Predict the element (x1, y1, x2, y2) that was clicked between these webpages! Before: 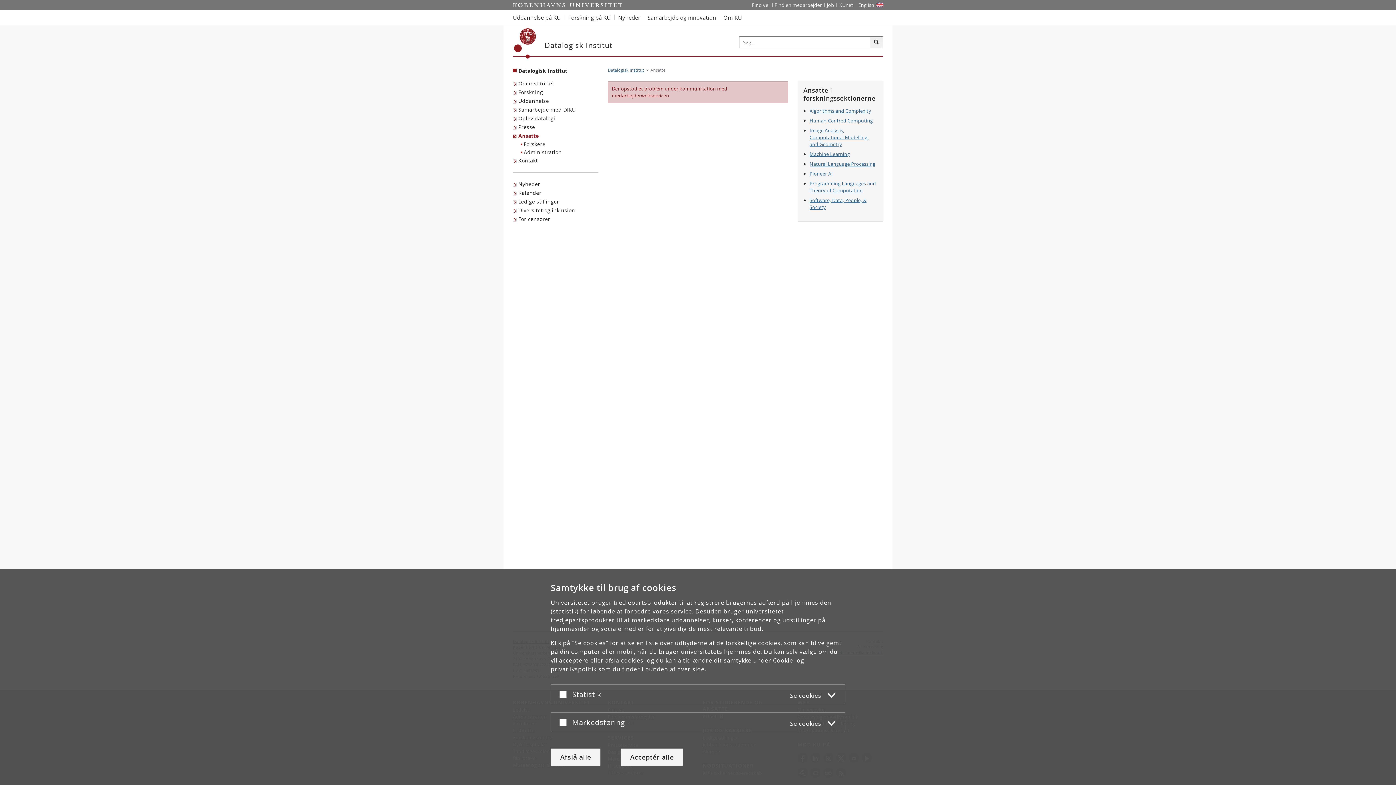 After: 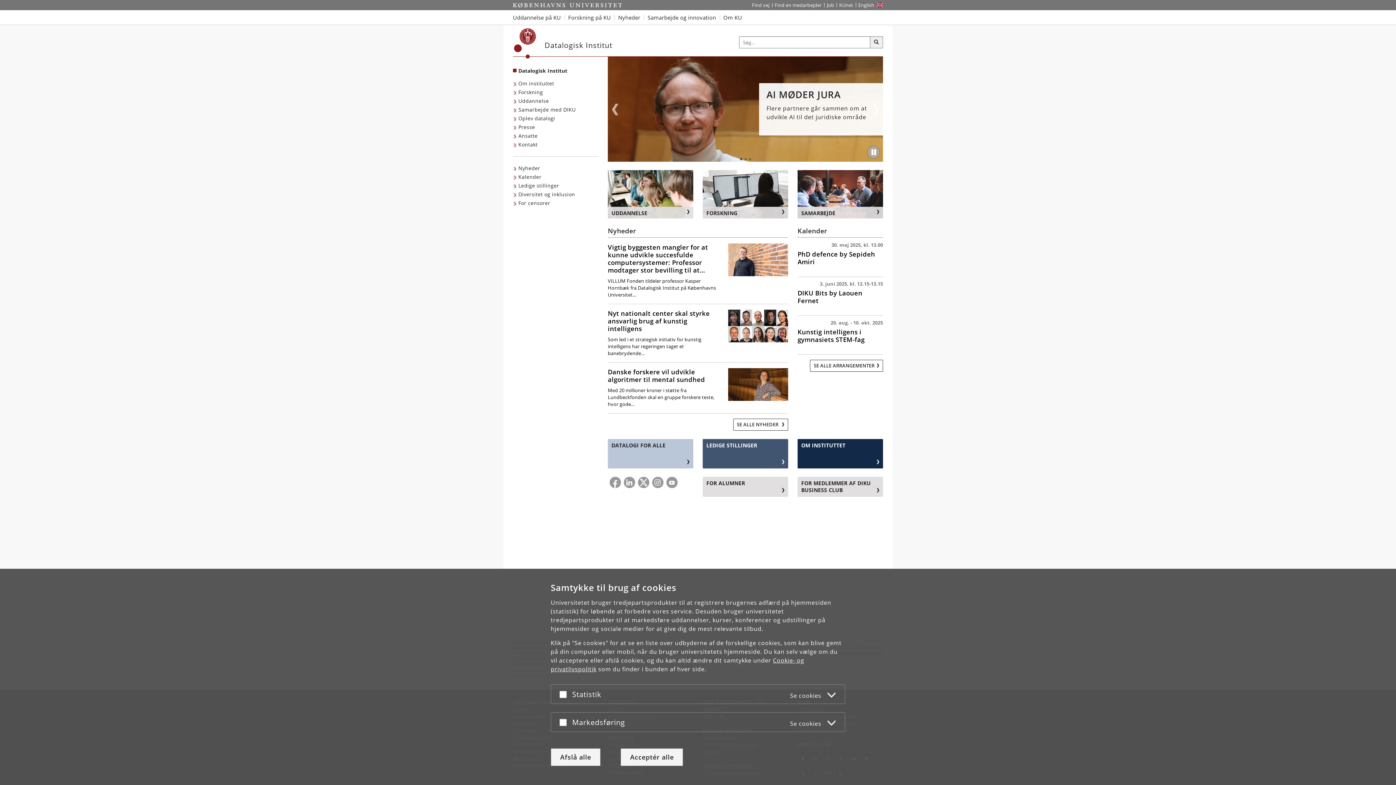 Action: label: Datalogisk Institut bbox: (544, 41, 612, 49)